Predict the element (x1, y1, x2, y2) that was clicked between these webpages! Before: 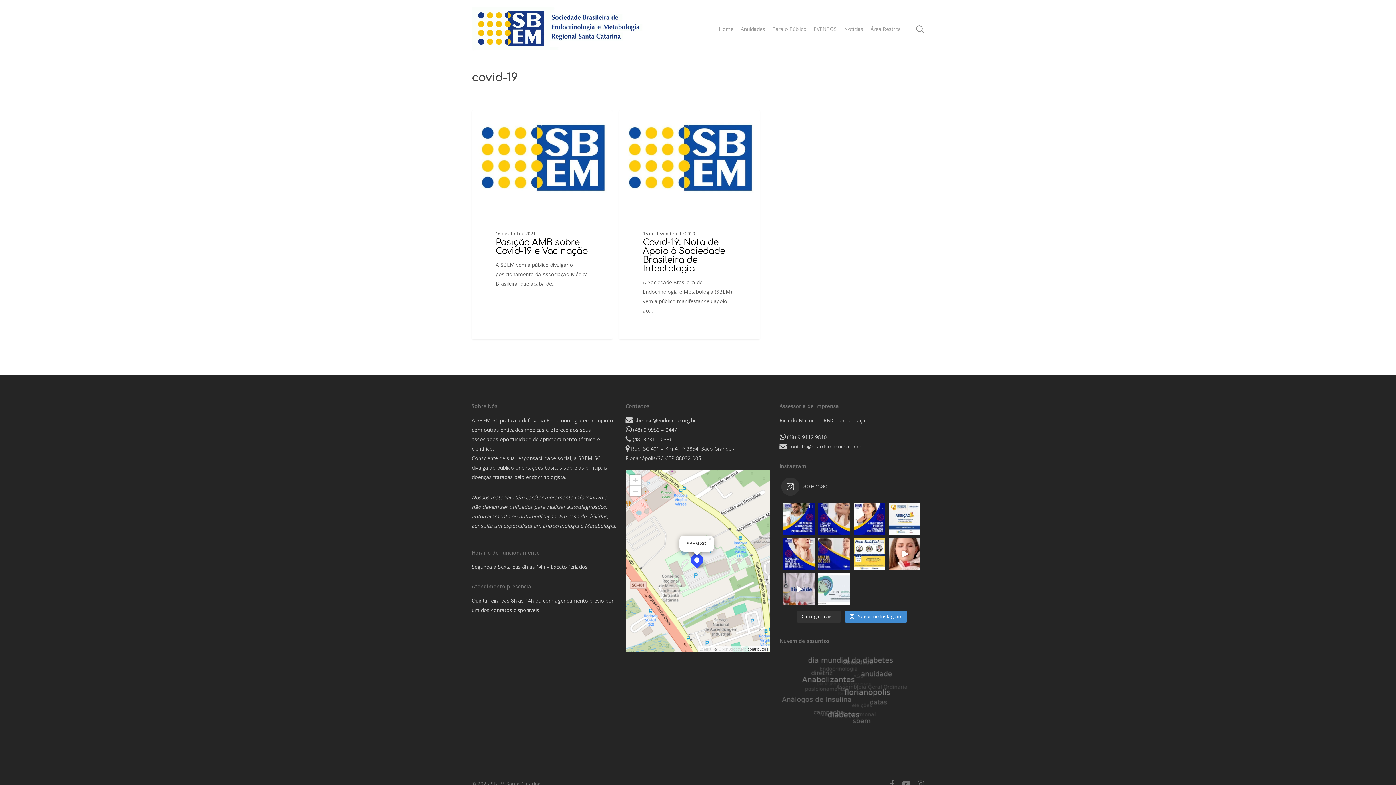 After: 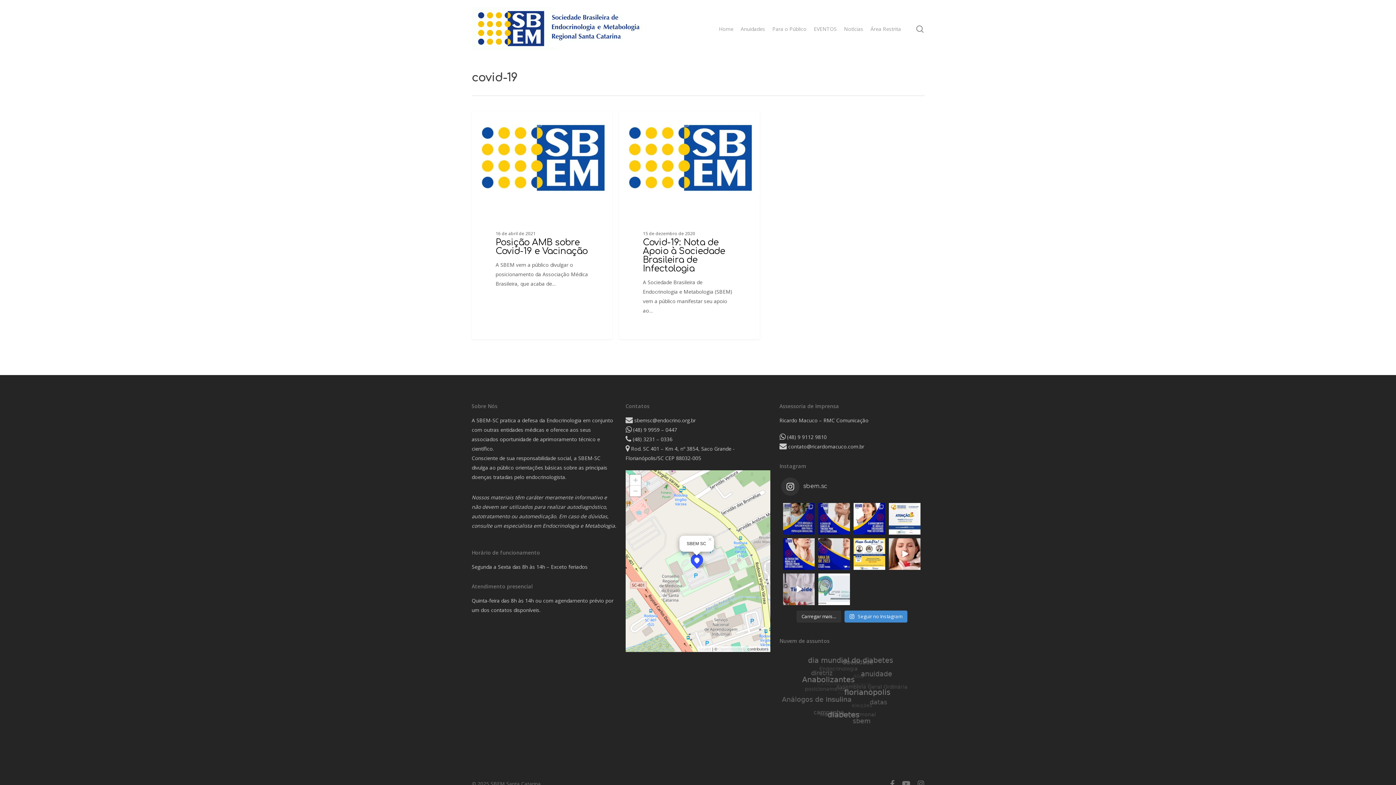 Action: label: Fatos e mitos ESTÁ INDICADA A SUPLEMENTAÇÃO DE bbox: (783, 503, 814, 534)